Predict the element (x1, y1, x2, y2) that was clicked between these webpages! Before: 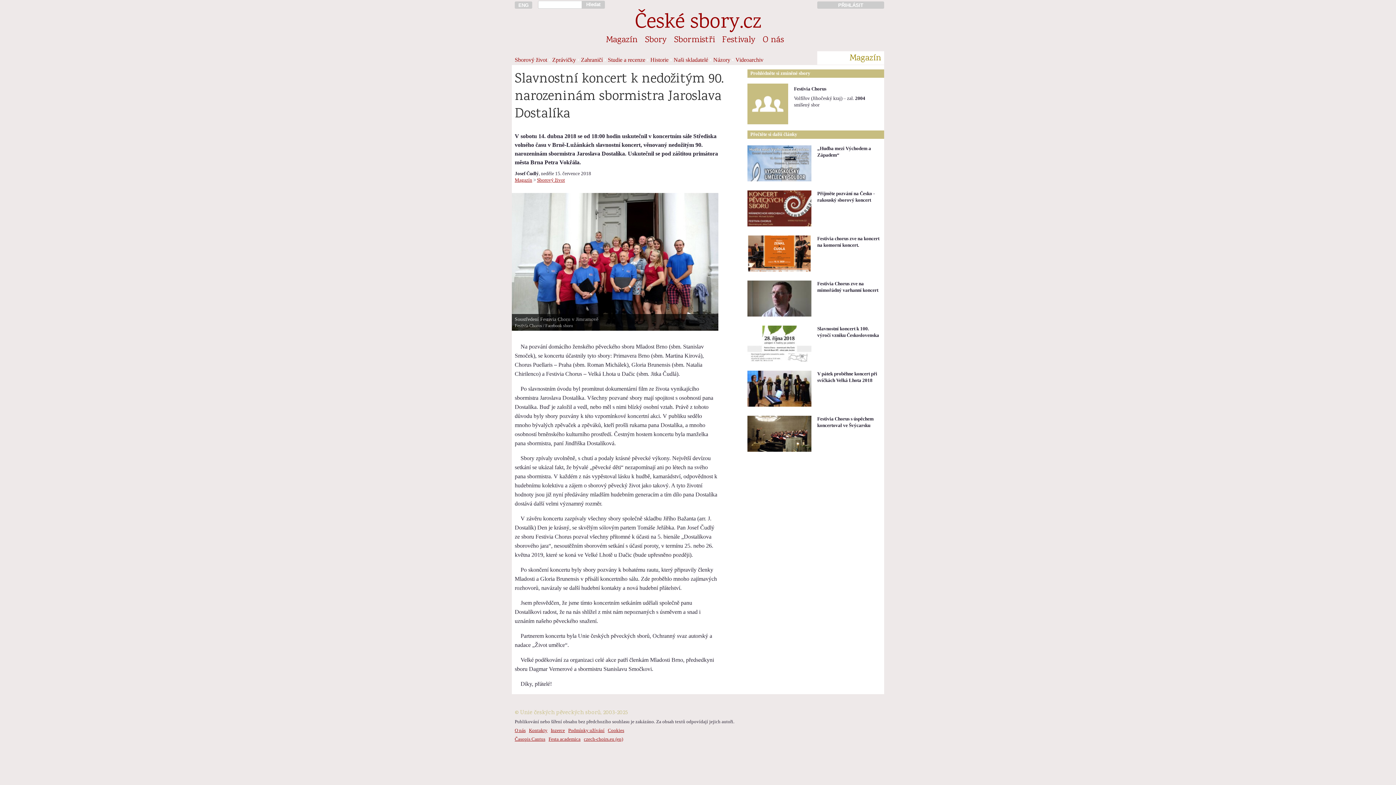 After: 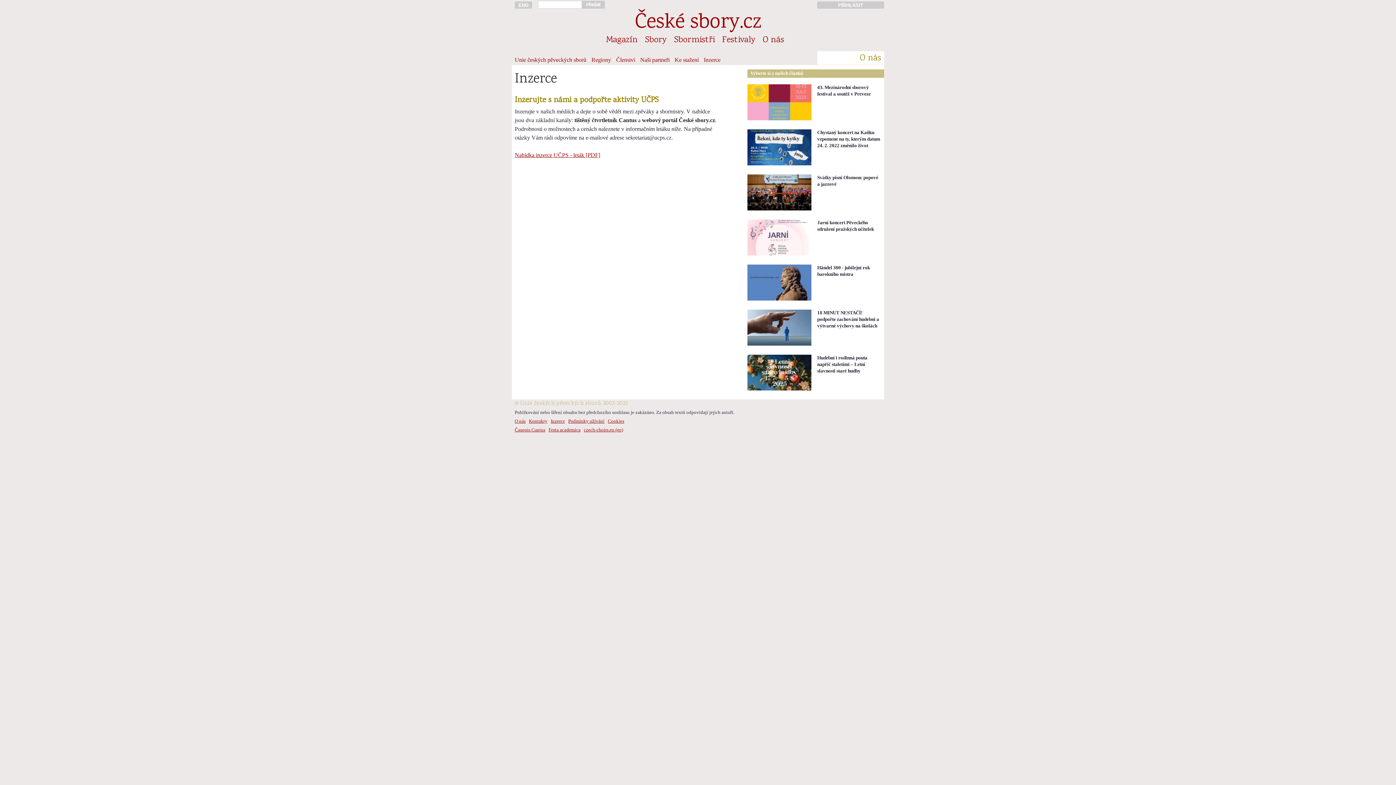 Action: bbox: (550, 728, 565, 733) label: Inzerce